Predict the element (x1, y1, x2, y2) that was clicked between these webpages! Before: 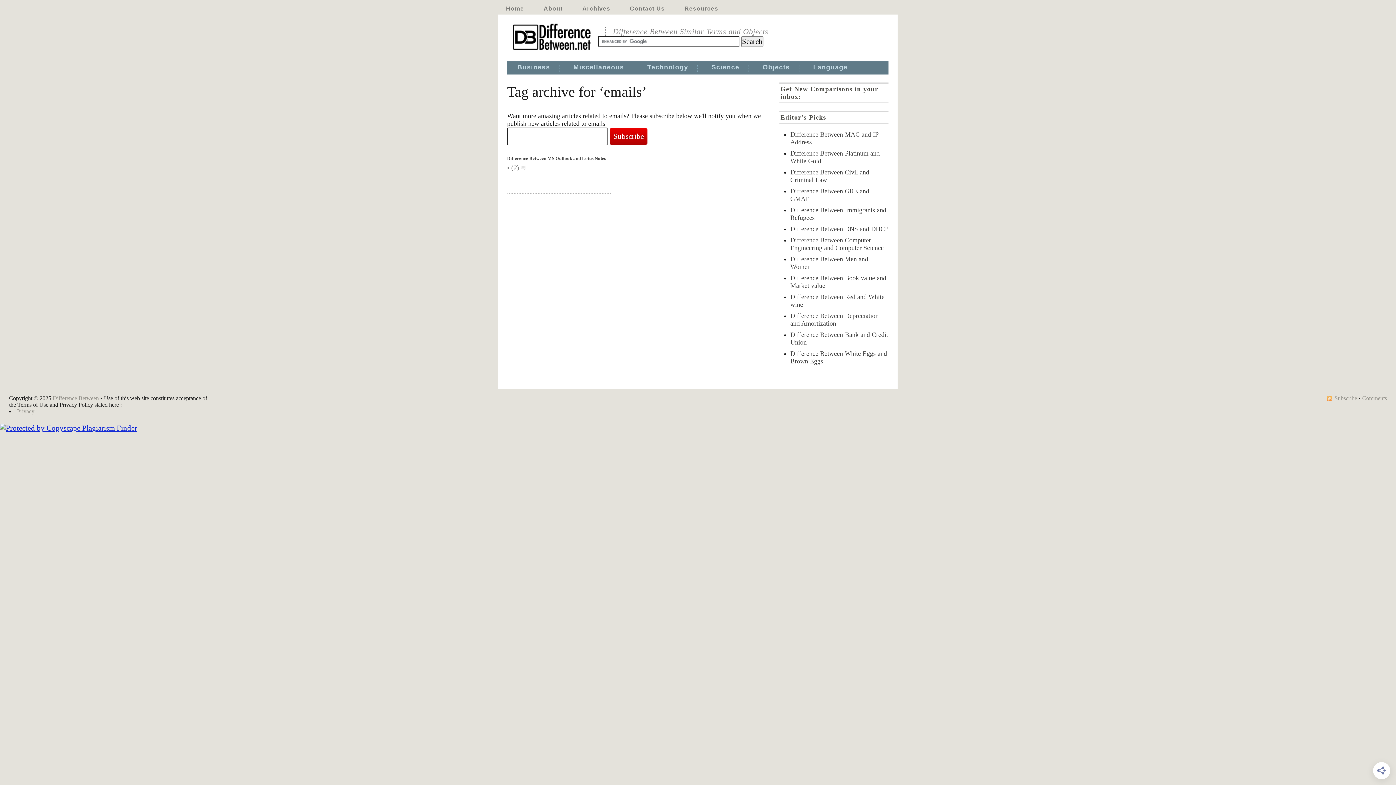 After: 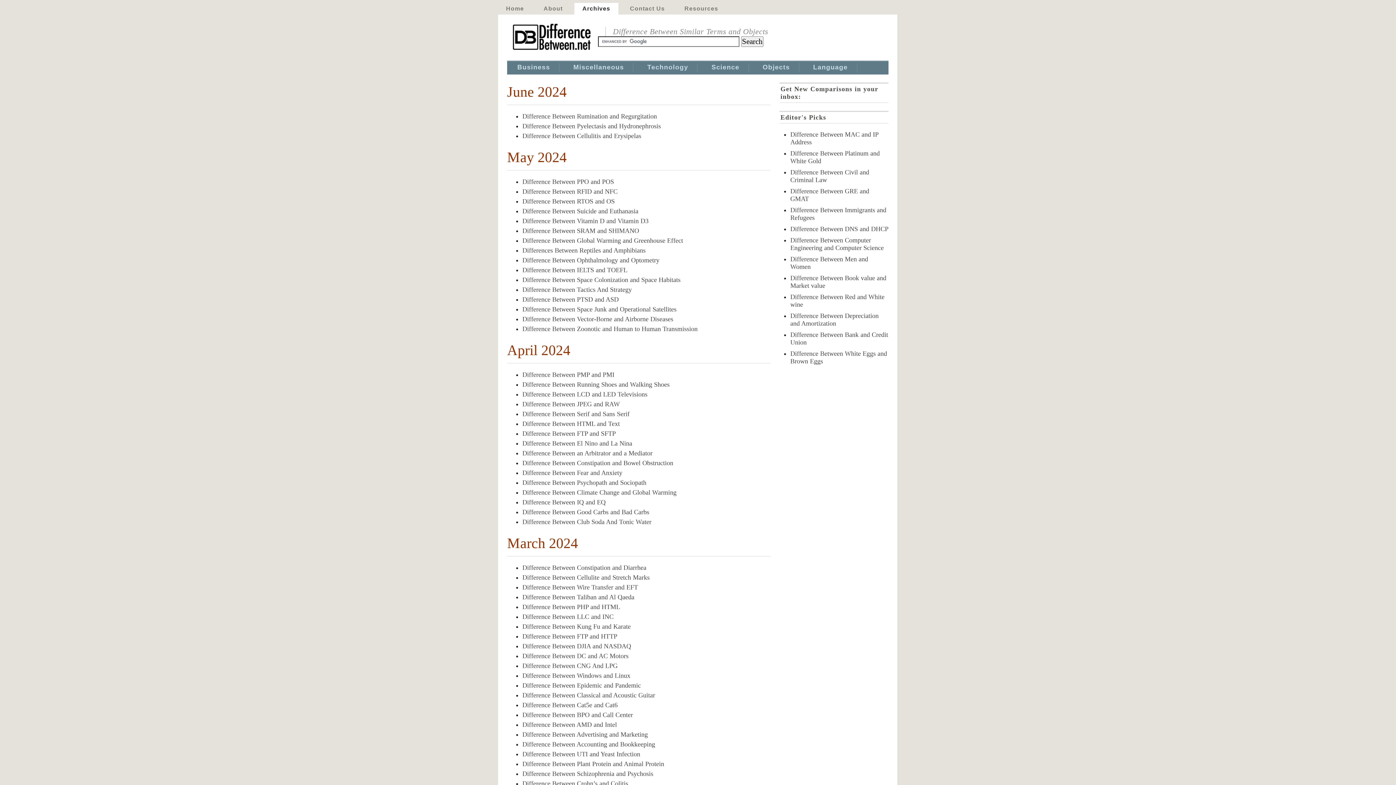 Action: bbox: (574, 2, 618, 14) label: Archives